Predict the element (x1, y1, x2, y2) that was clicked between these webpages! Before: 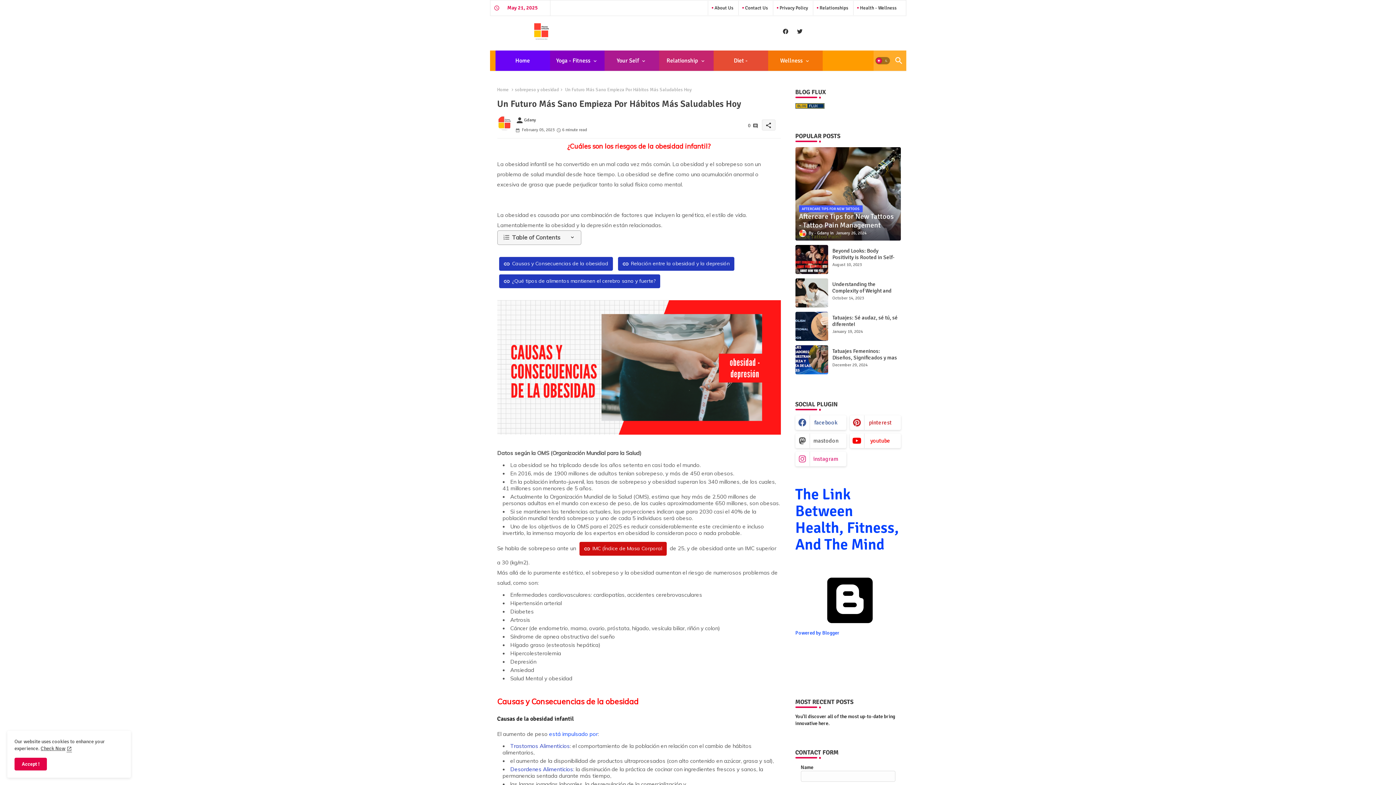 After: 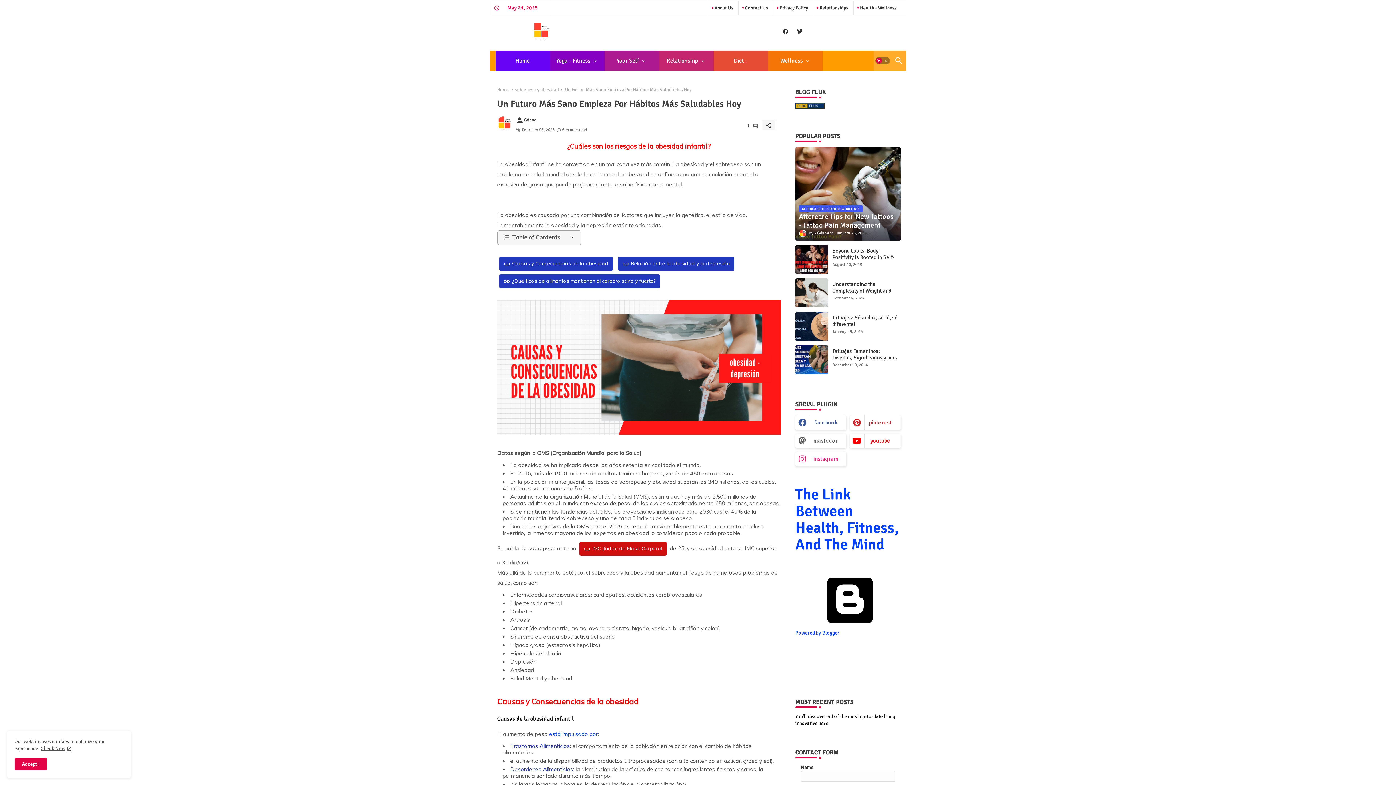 Action: bbox: (795, 25, 804, 37) label: buttons